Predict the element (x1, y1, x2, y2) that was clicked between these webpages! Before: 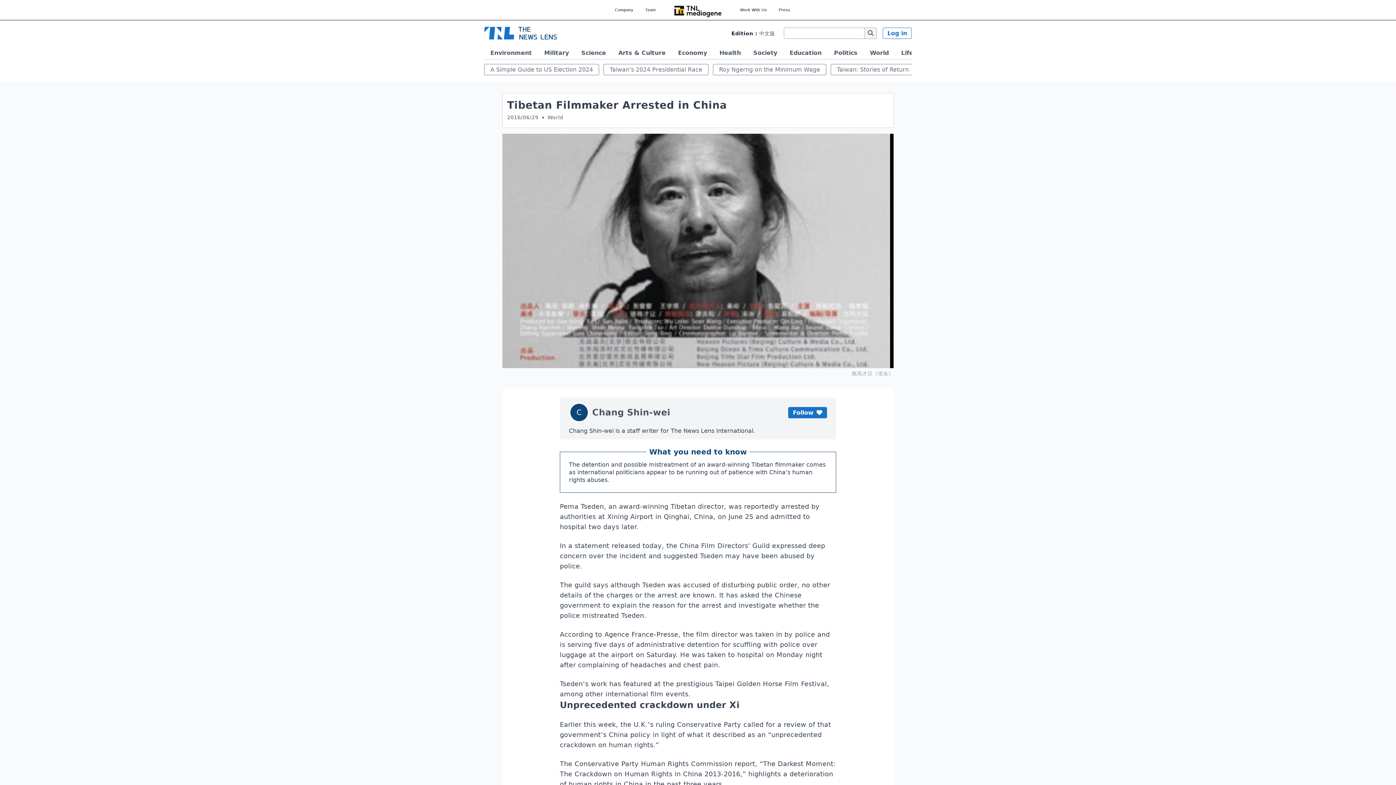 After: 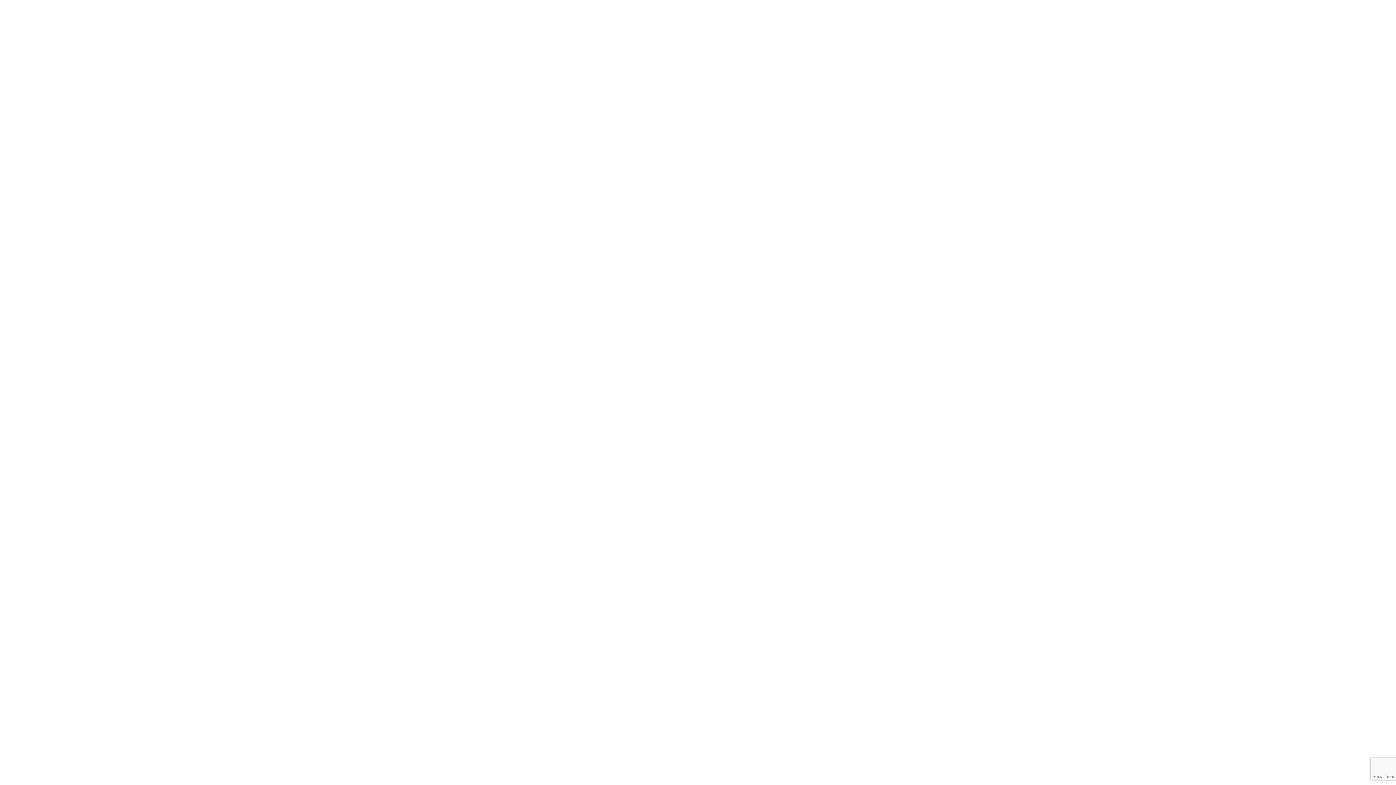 Action: bbox: (788, 525, 827, 536) label: Follow